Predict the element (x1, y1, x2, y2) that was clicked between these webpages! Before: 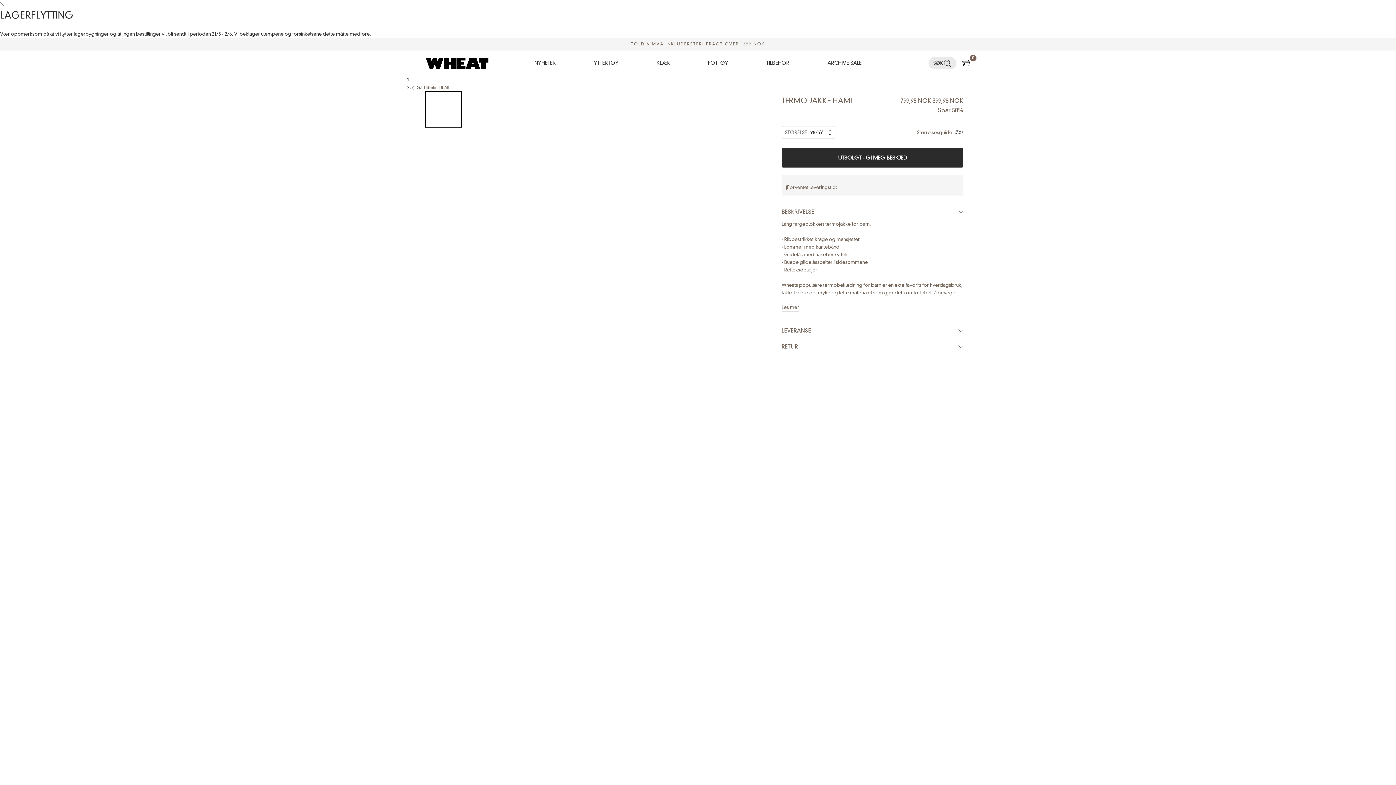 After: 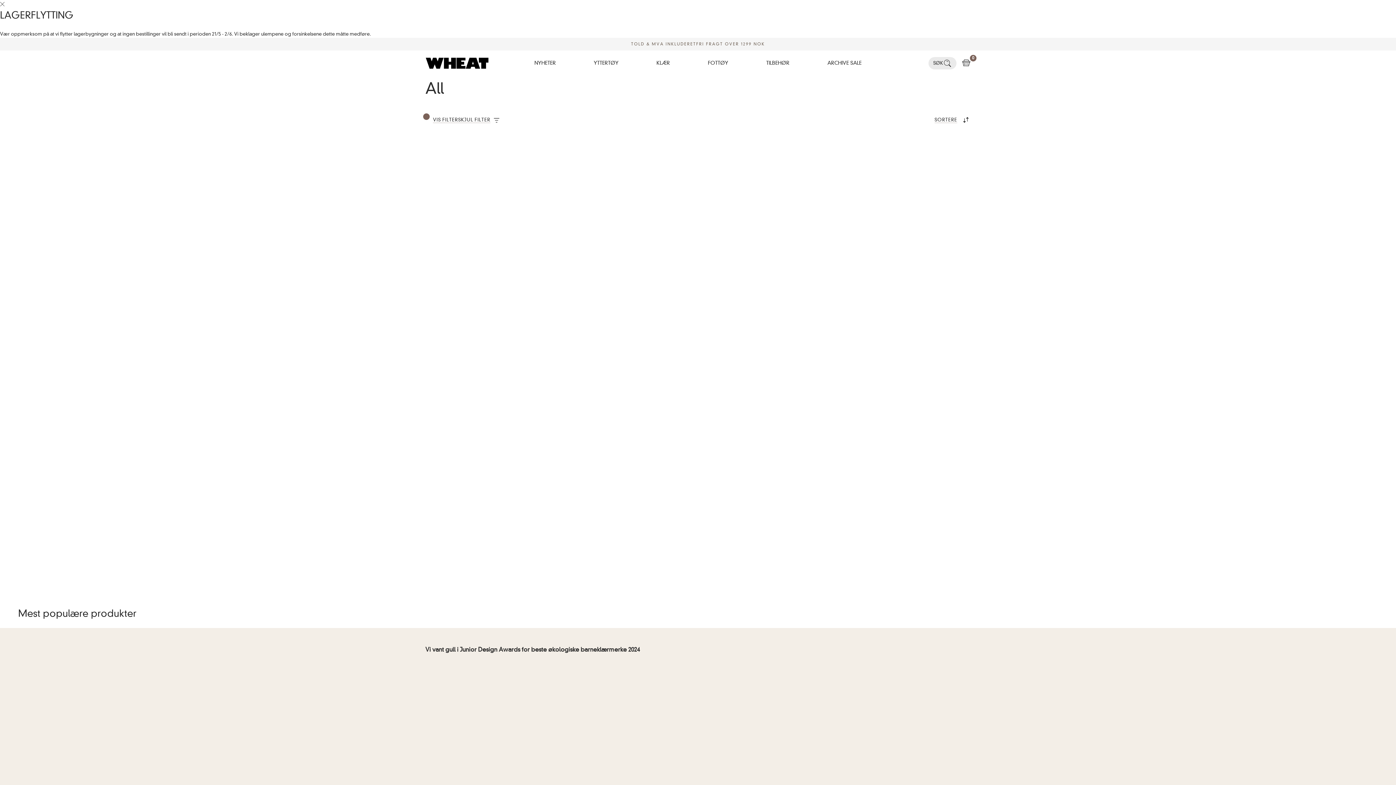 Action: bbox: (412, 84, 449, 90) label: Gå Tilbake Til All